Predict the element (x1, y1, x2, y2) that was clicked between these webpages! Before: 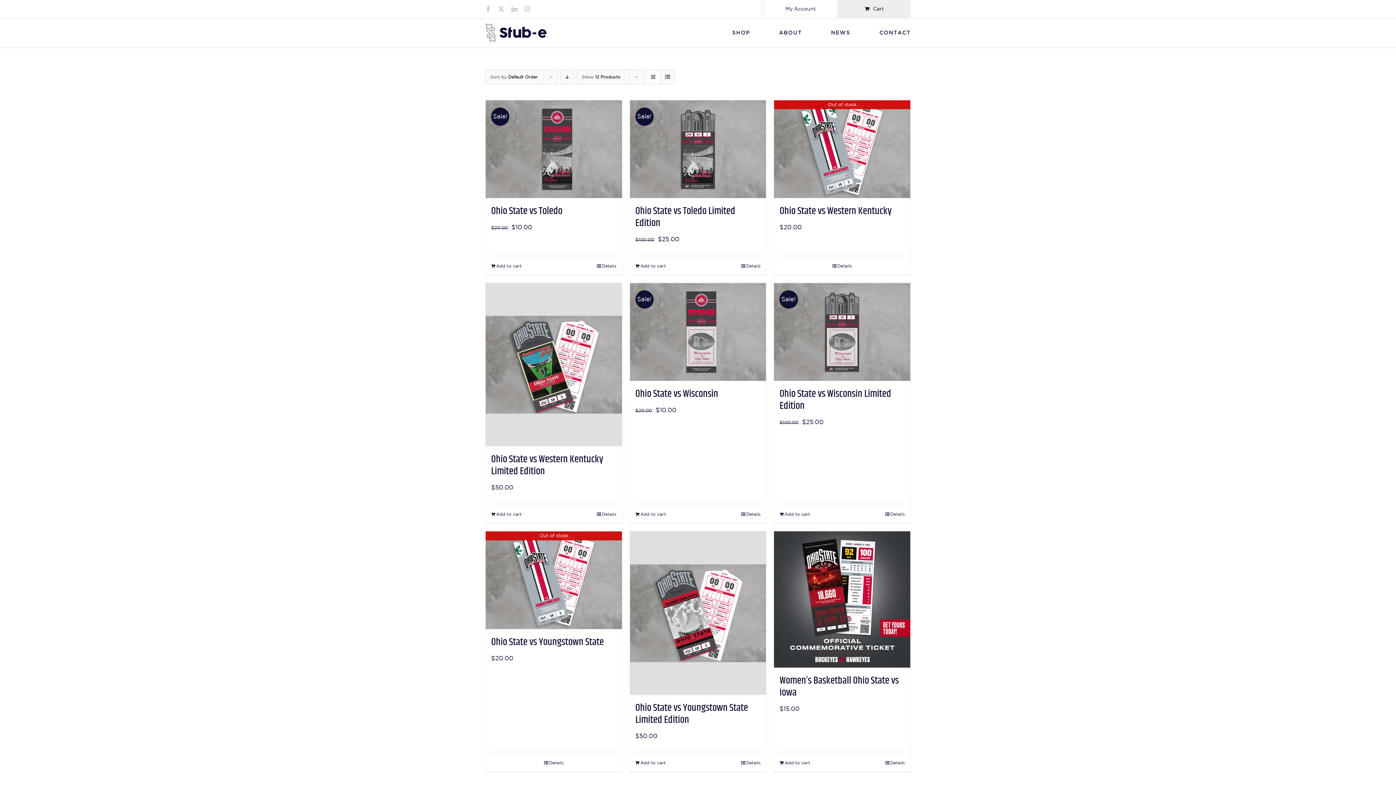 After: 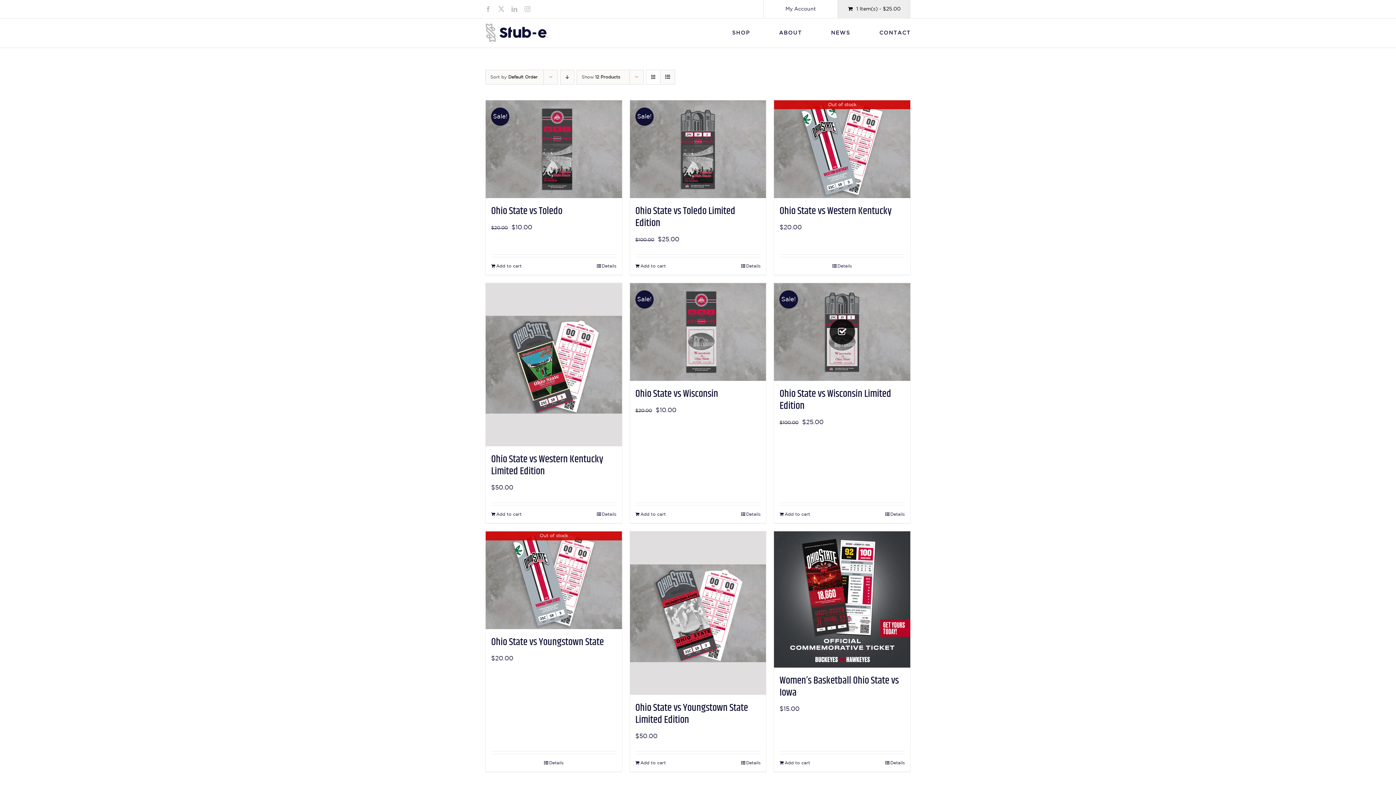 Action: bbox: (779, 511, 810, 517) label: Add to cart: “Ohio State vs Wisconsin Limited Edition”